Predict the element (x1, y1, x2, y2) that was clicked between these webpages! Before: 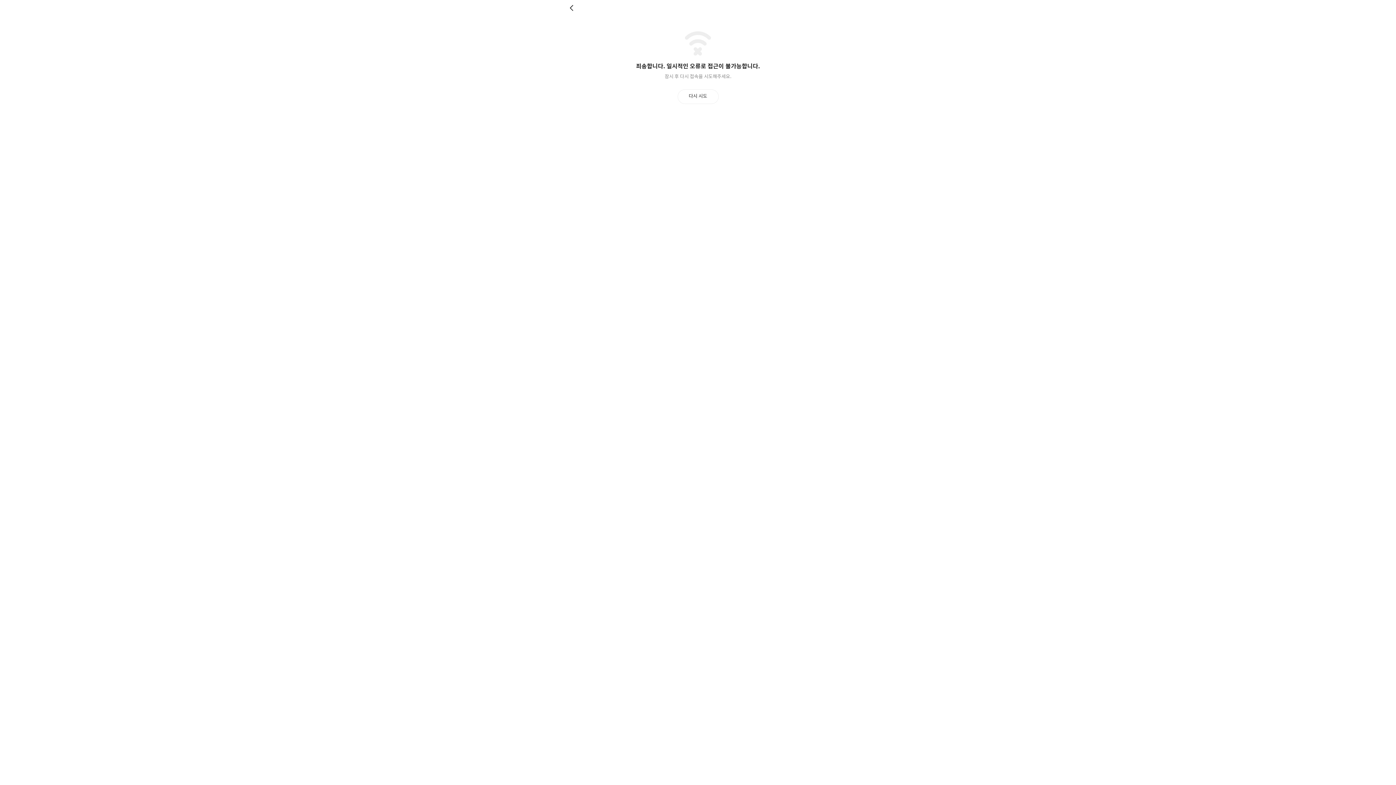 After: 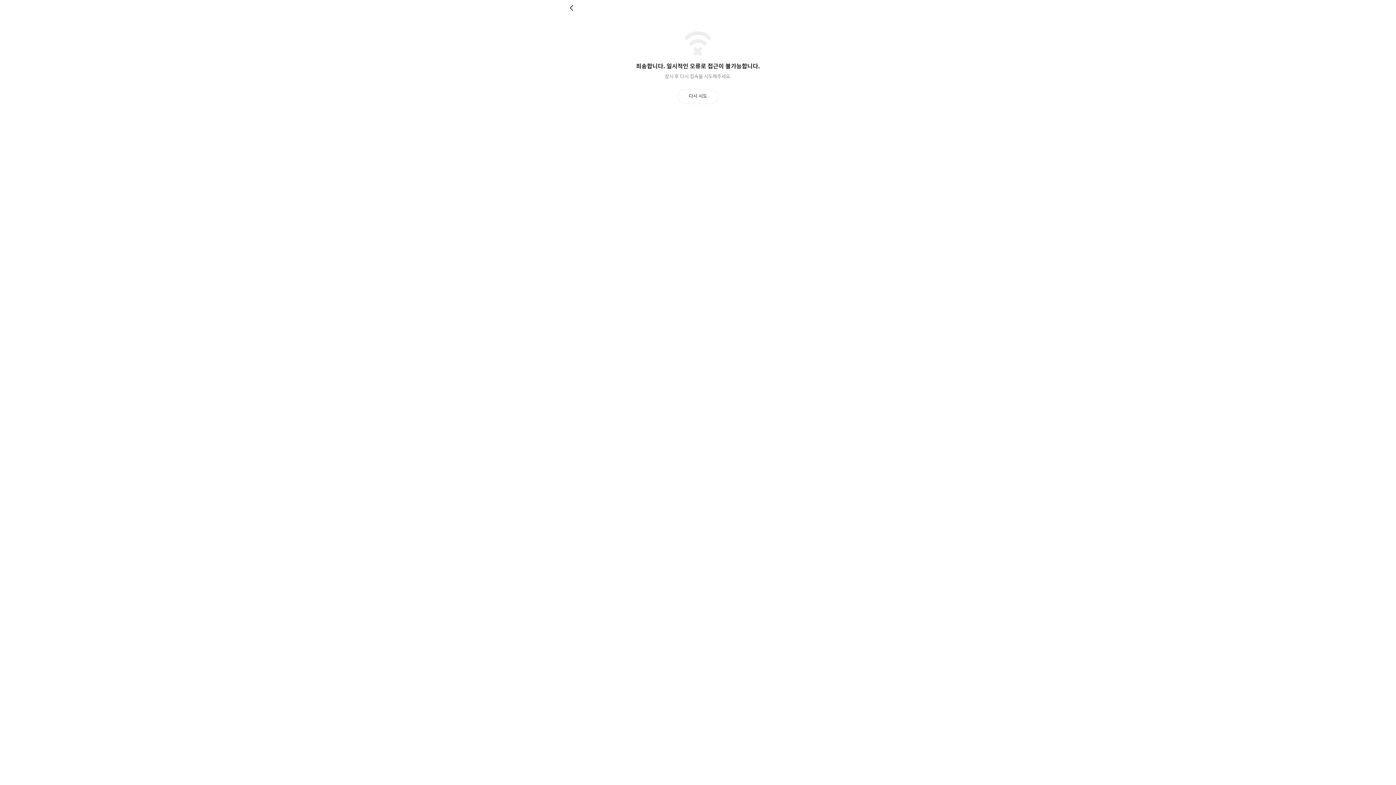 Action: bbox: (677, 89, 718, 103) label: 다시 시도